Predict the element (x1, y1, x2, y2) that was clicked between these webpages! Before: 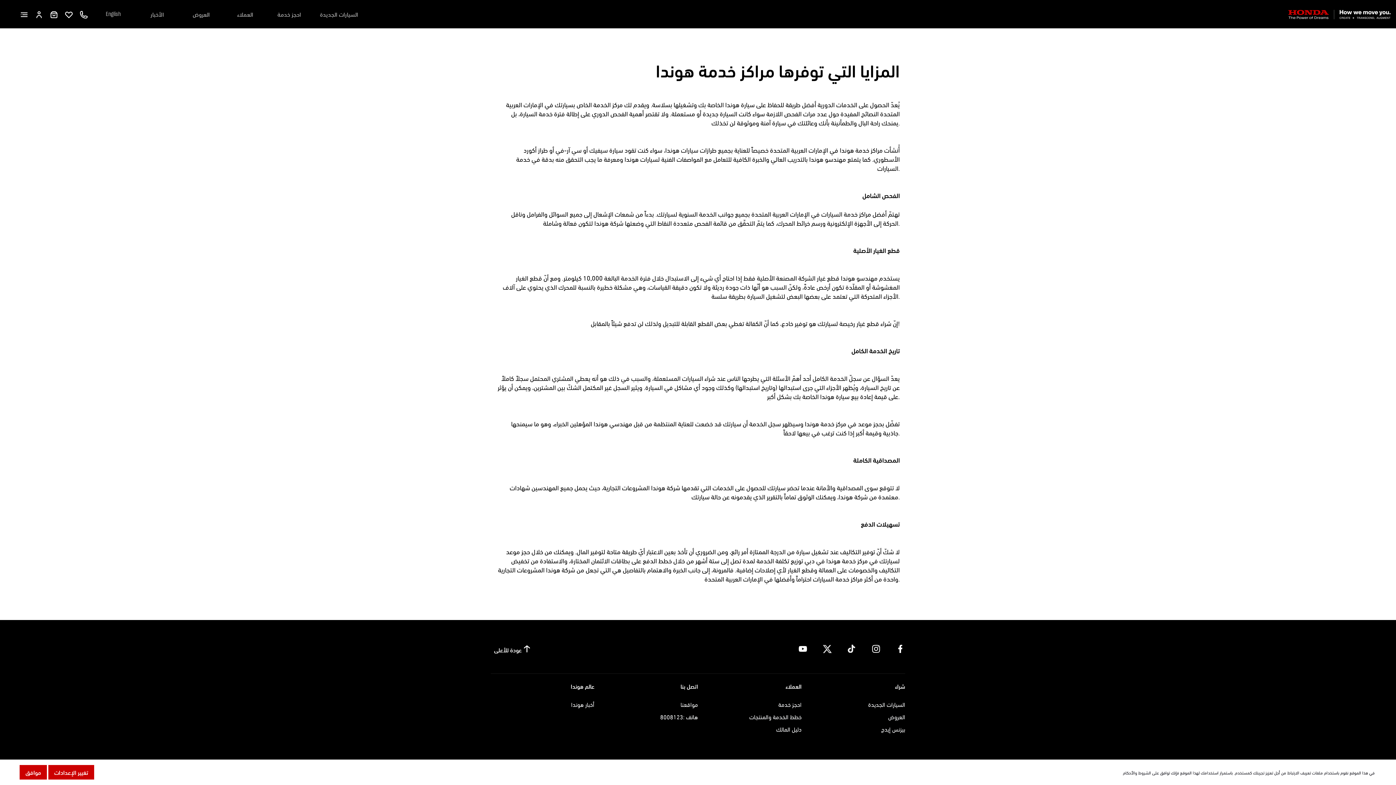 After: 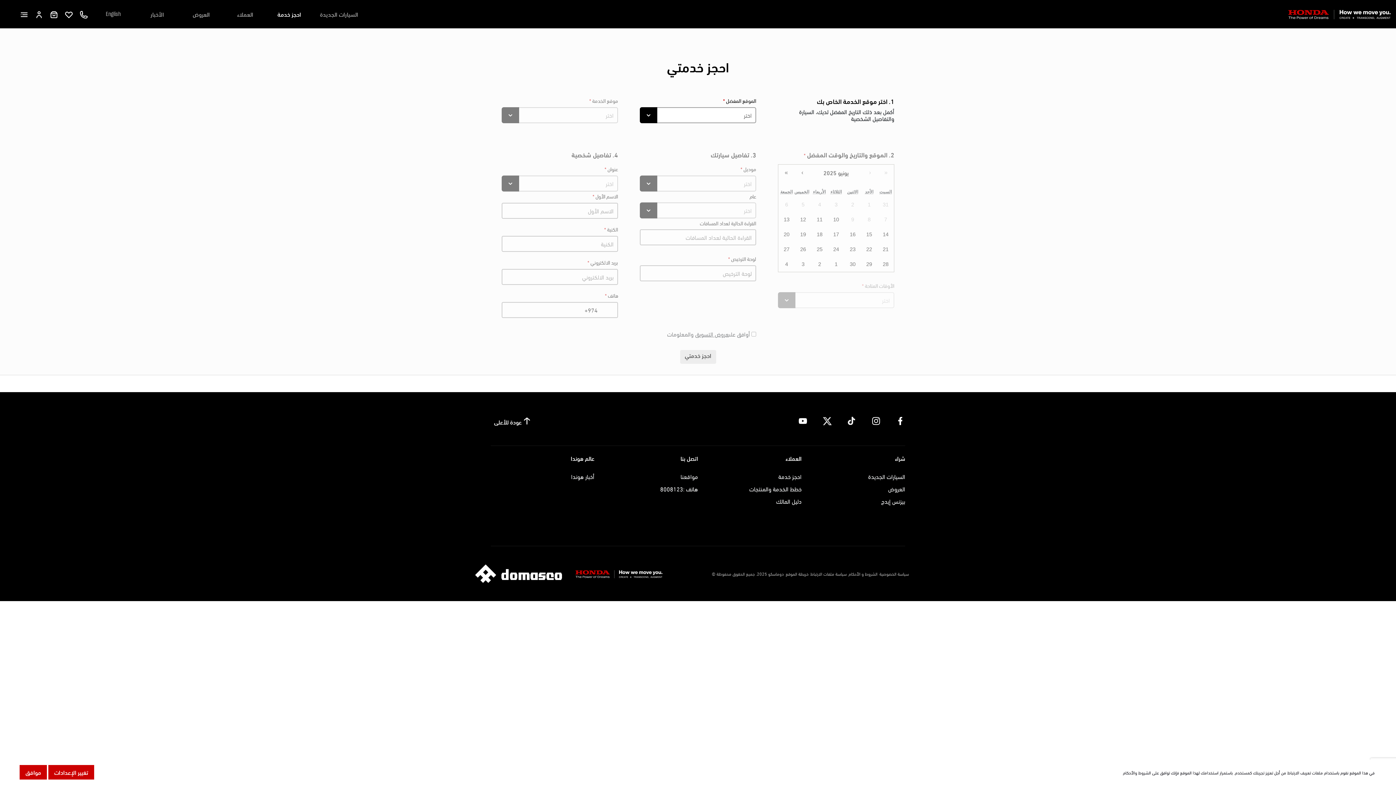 Action: bbox: (274, 0, 304, 27) label: احجز خدمة